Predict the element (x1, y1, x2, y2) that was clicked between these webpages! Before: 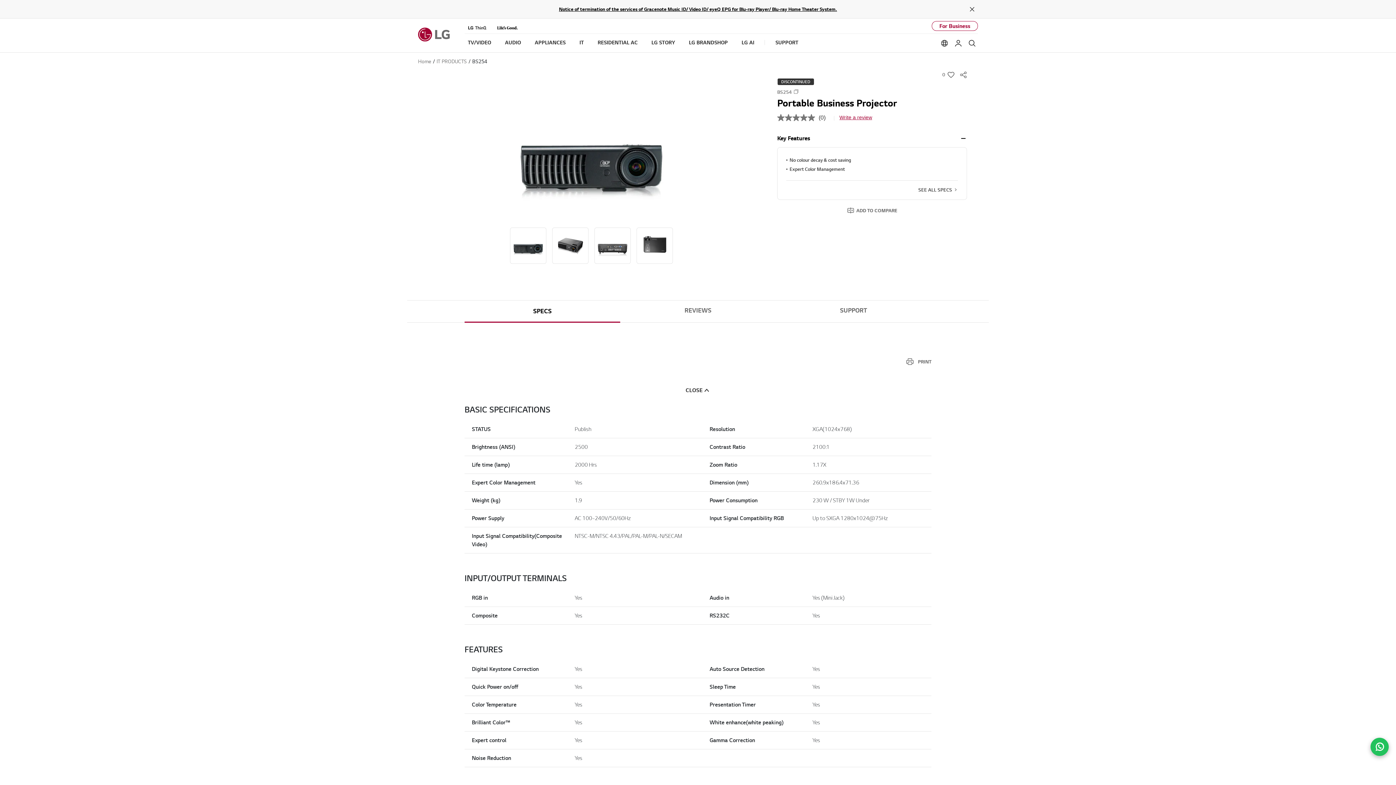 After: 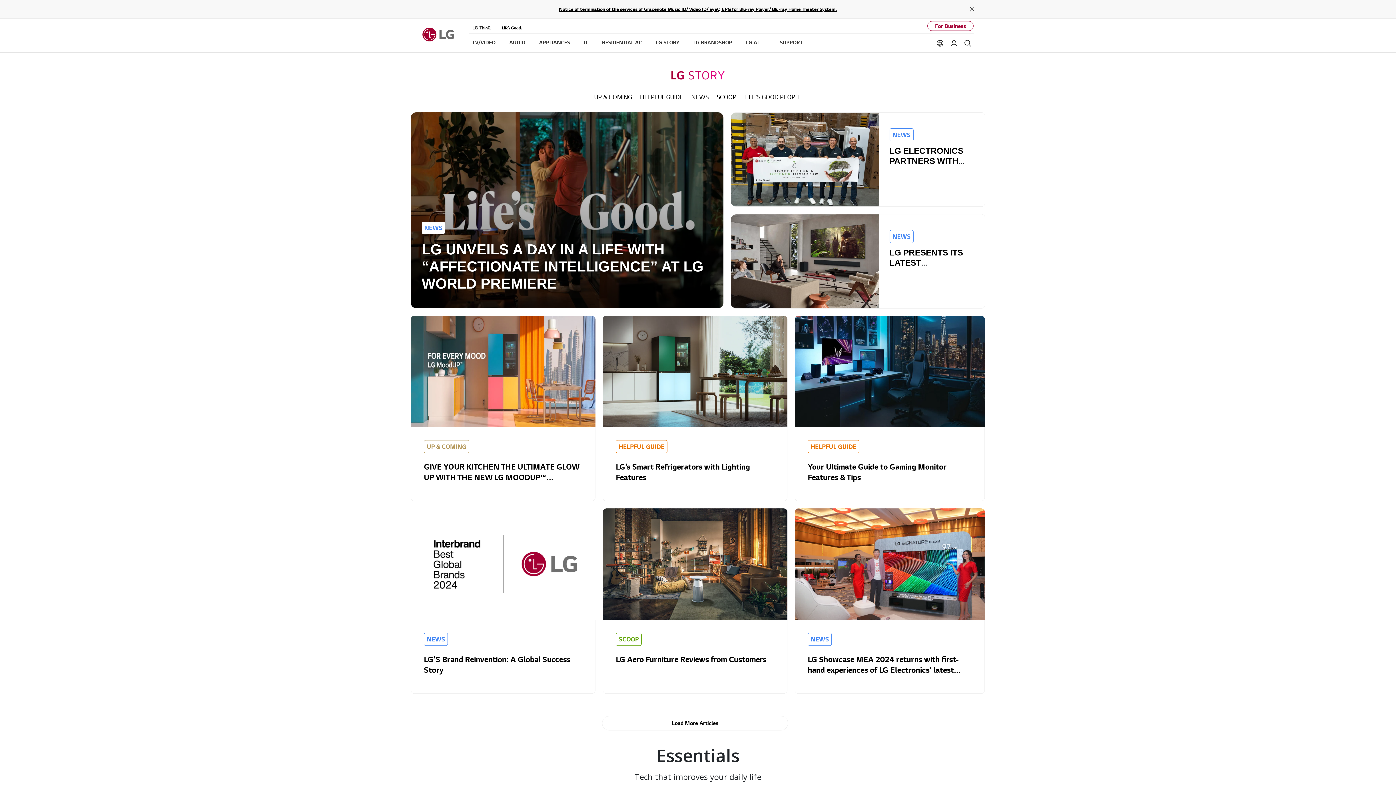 Action: label: LG STORY bbox: (651, 33, 675, 52)